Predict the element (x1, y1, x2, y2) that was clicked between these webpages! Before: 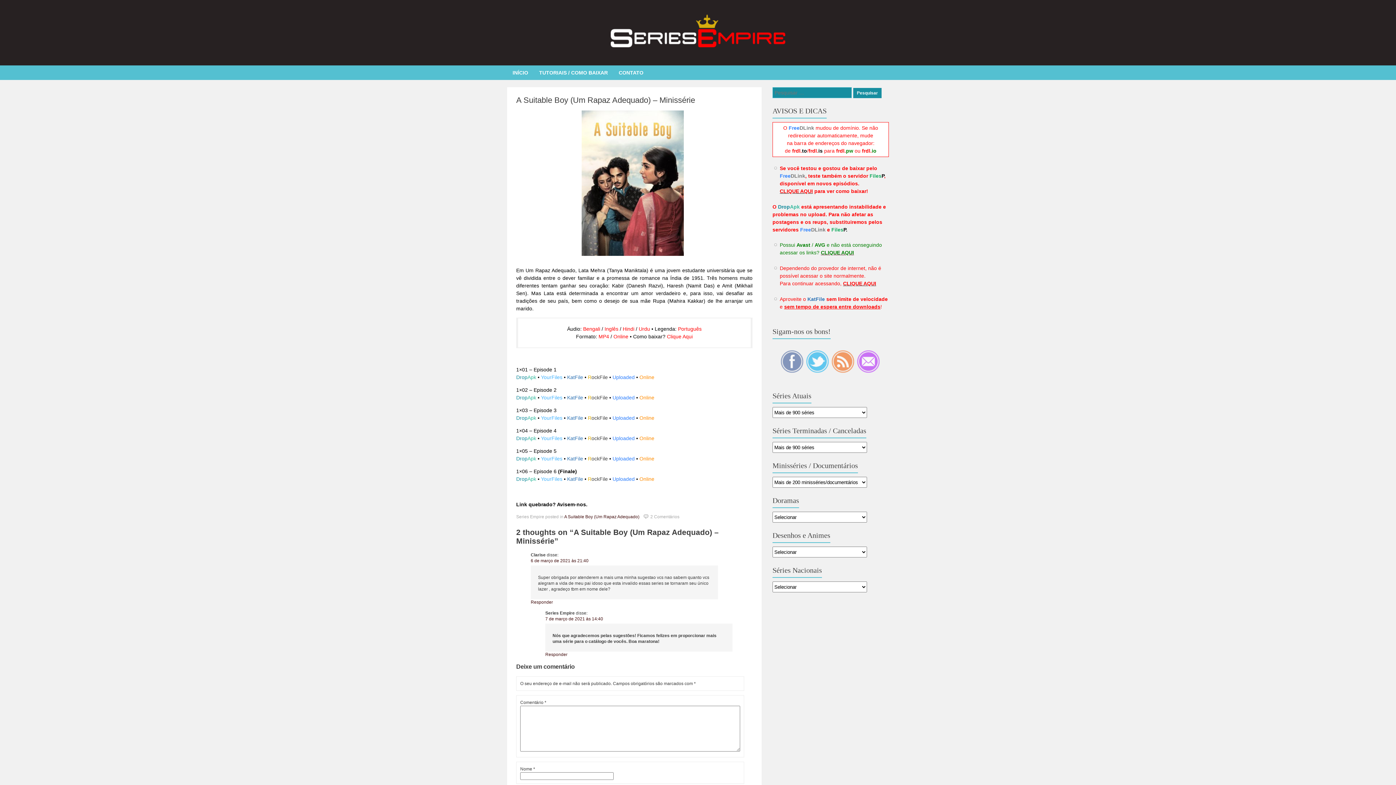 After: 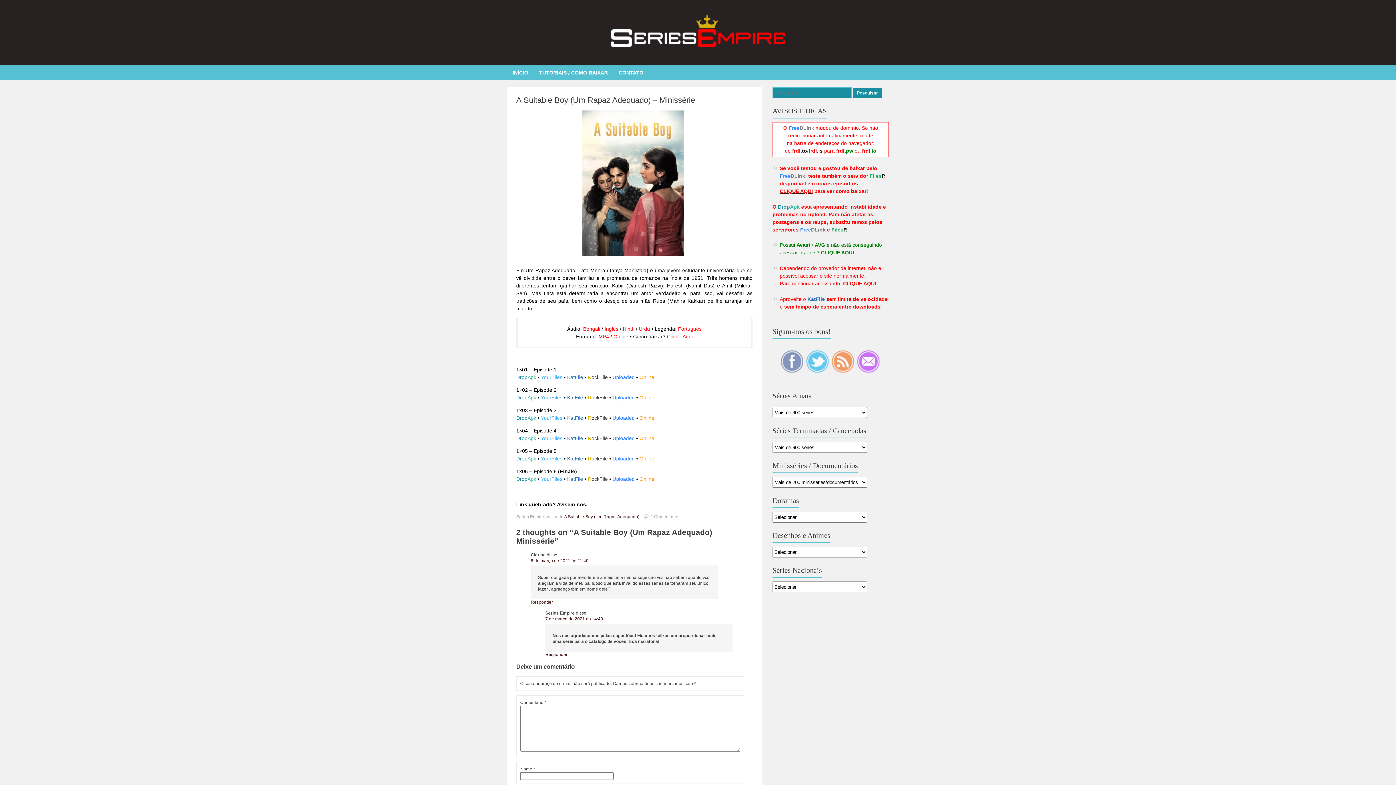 Action: bbox: (567, 415, 583, 421) label: KatFile